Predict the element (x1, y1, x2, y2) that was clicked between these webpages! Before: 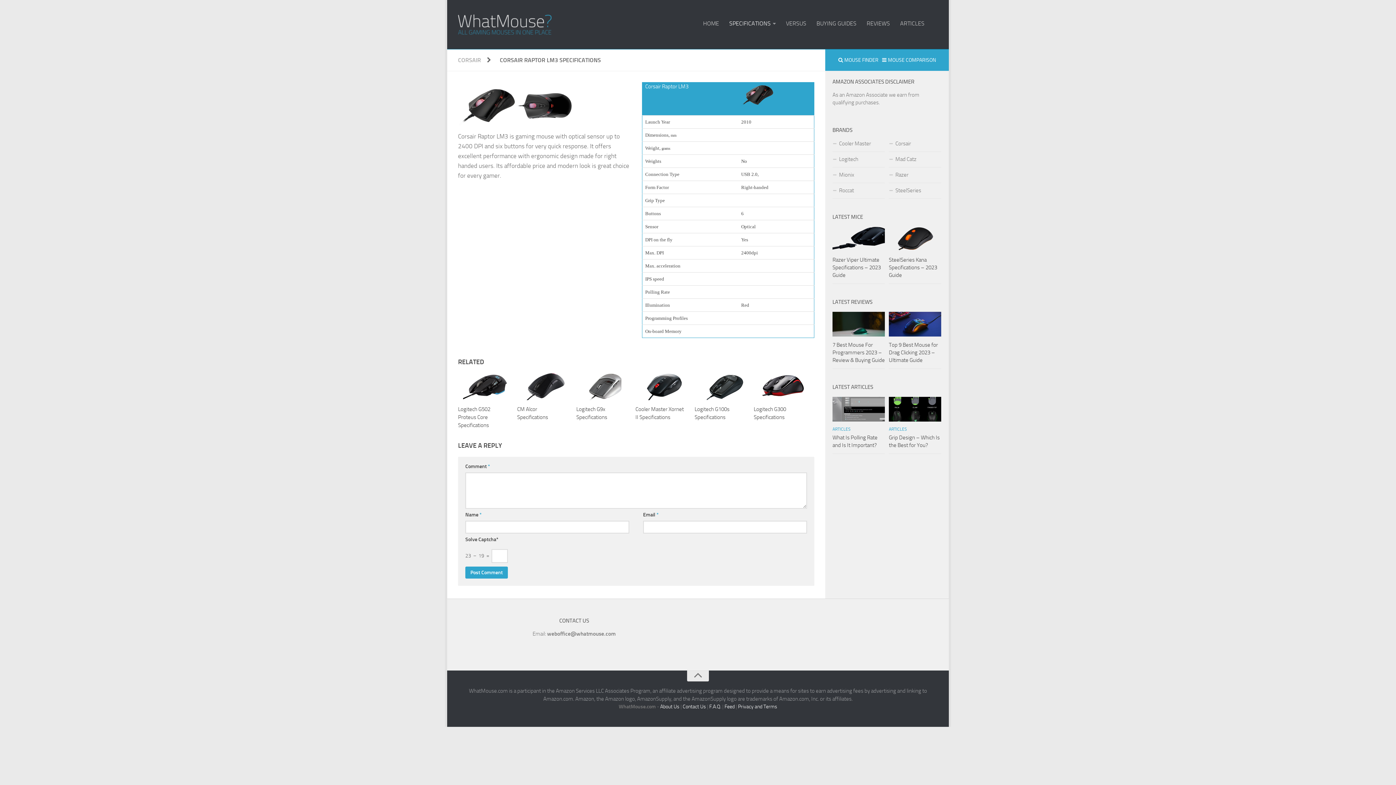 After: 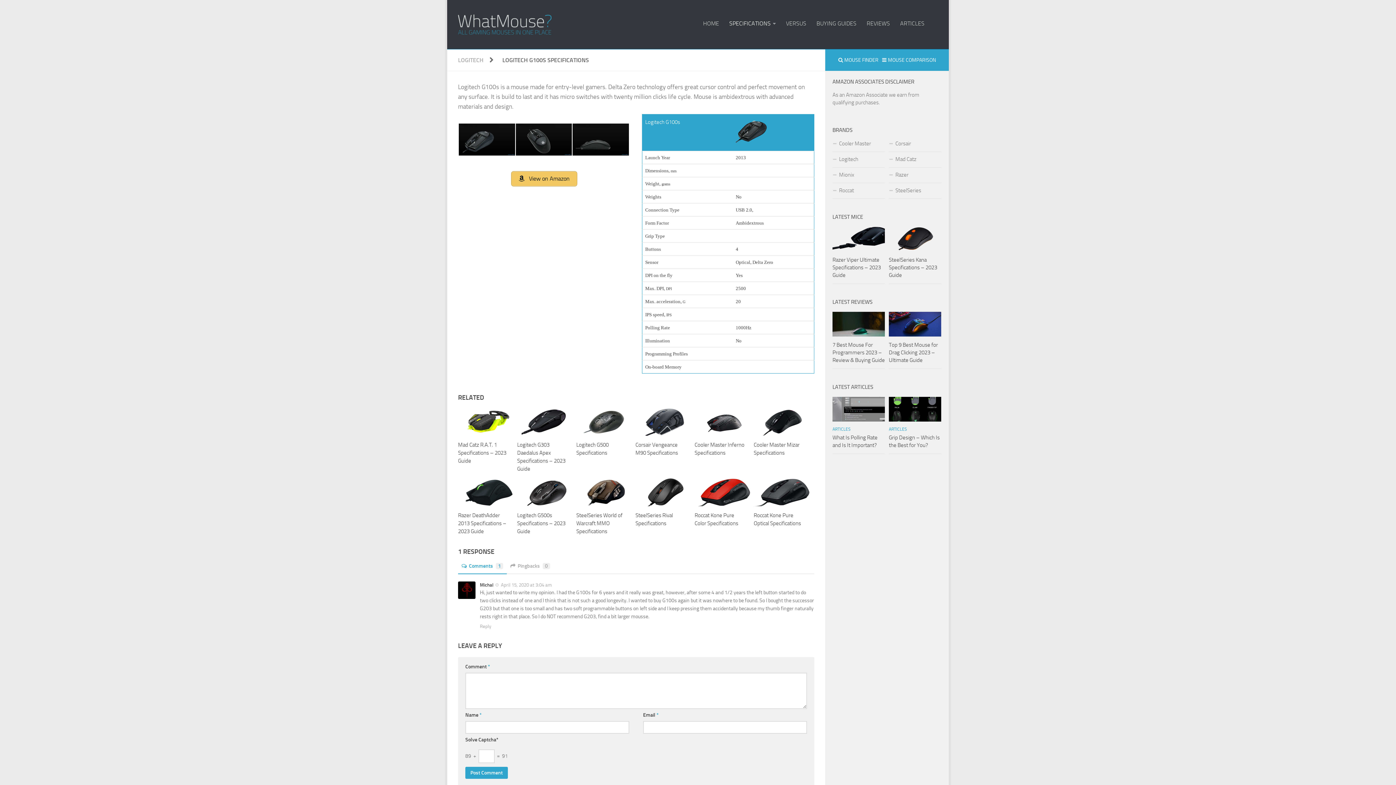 Action: bbox: (694, 372, 753, 400)